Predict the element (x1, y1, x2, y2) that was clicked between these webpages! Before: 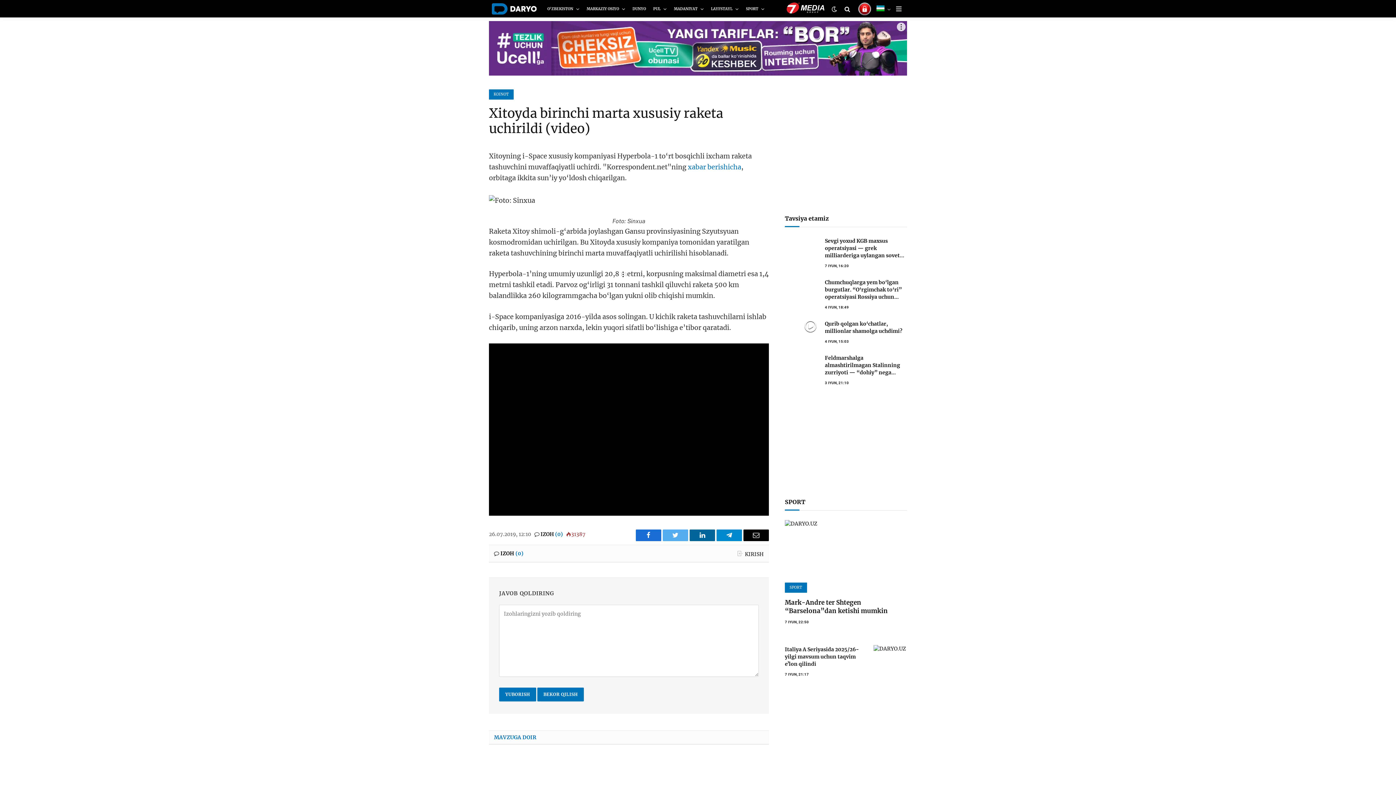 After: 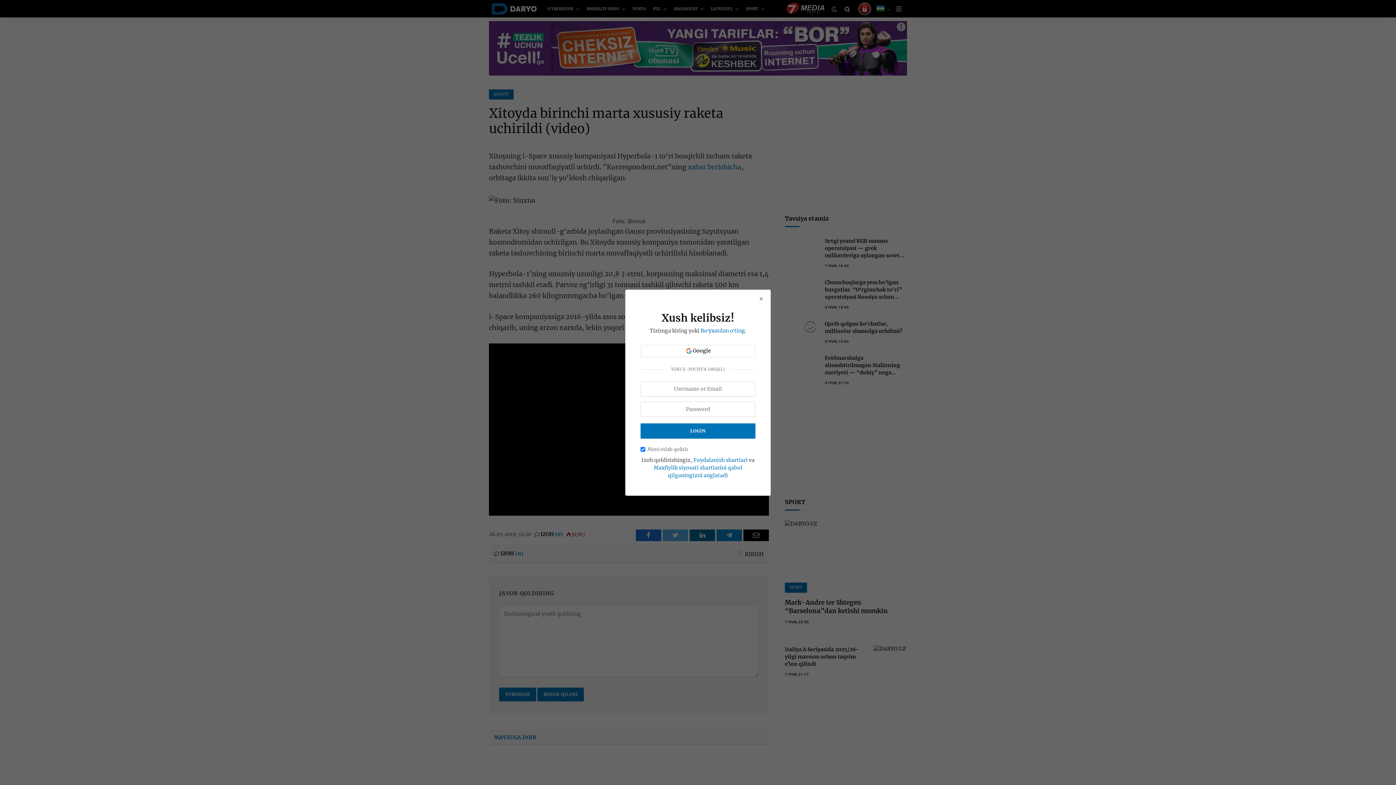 Action: label:  KIRISH bbox: (736, 551, 764, 557)